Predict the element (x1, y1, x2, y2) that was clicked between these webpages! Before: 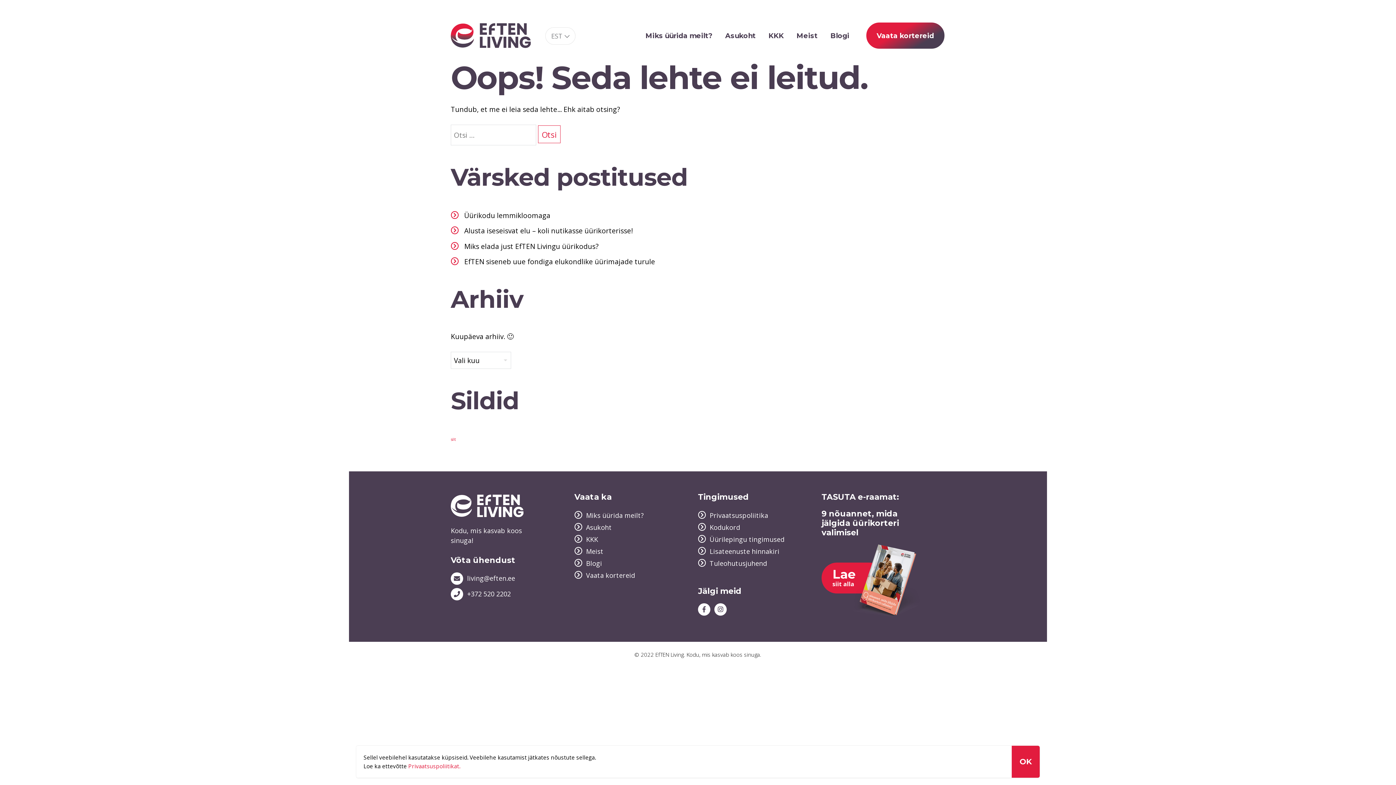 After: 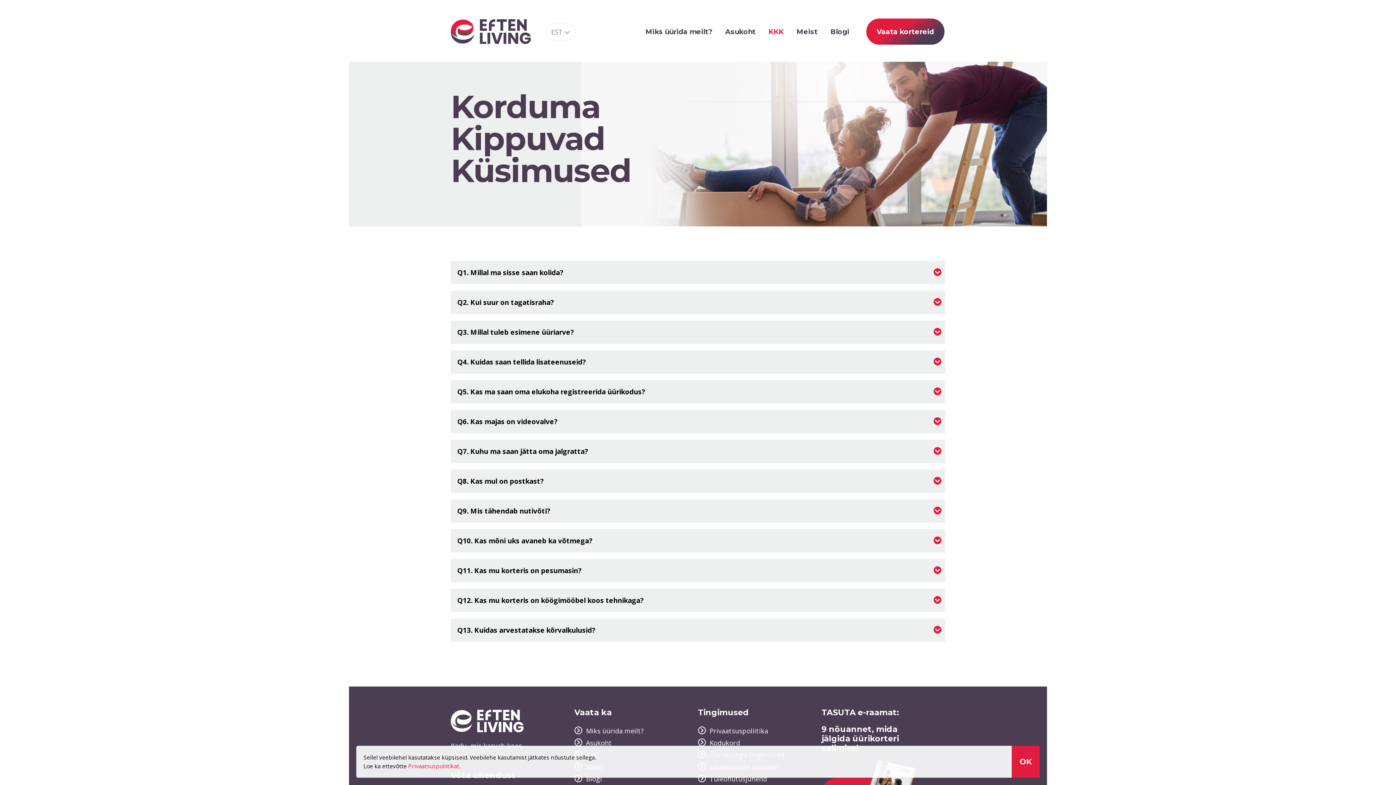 Action: label: KKK bbox: (586, 535, 598, 544)